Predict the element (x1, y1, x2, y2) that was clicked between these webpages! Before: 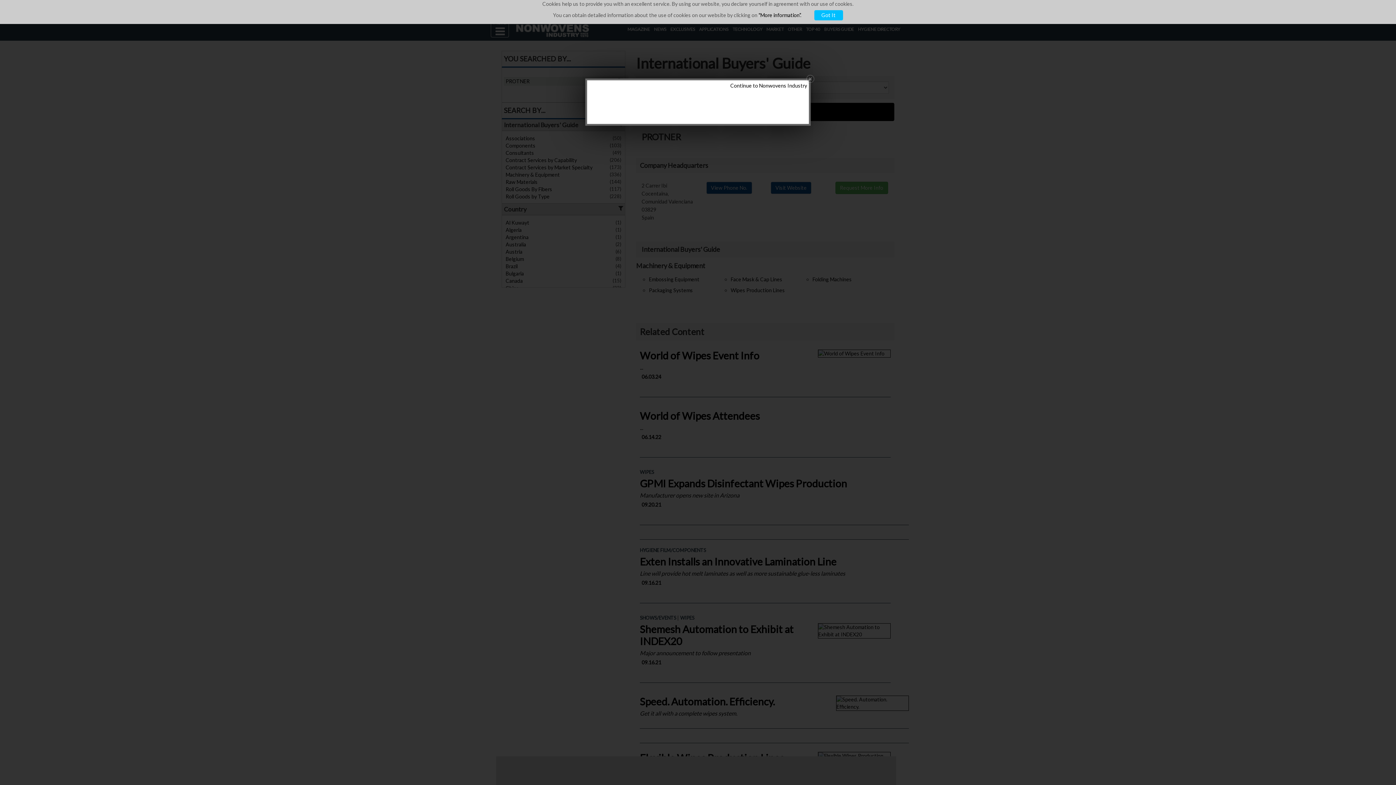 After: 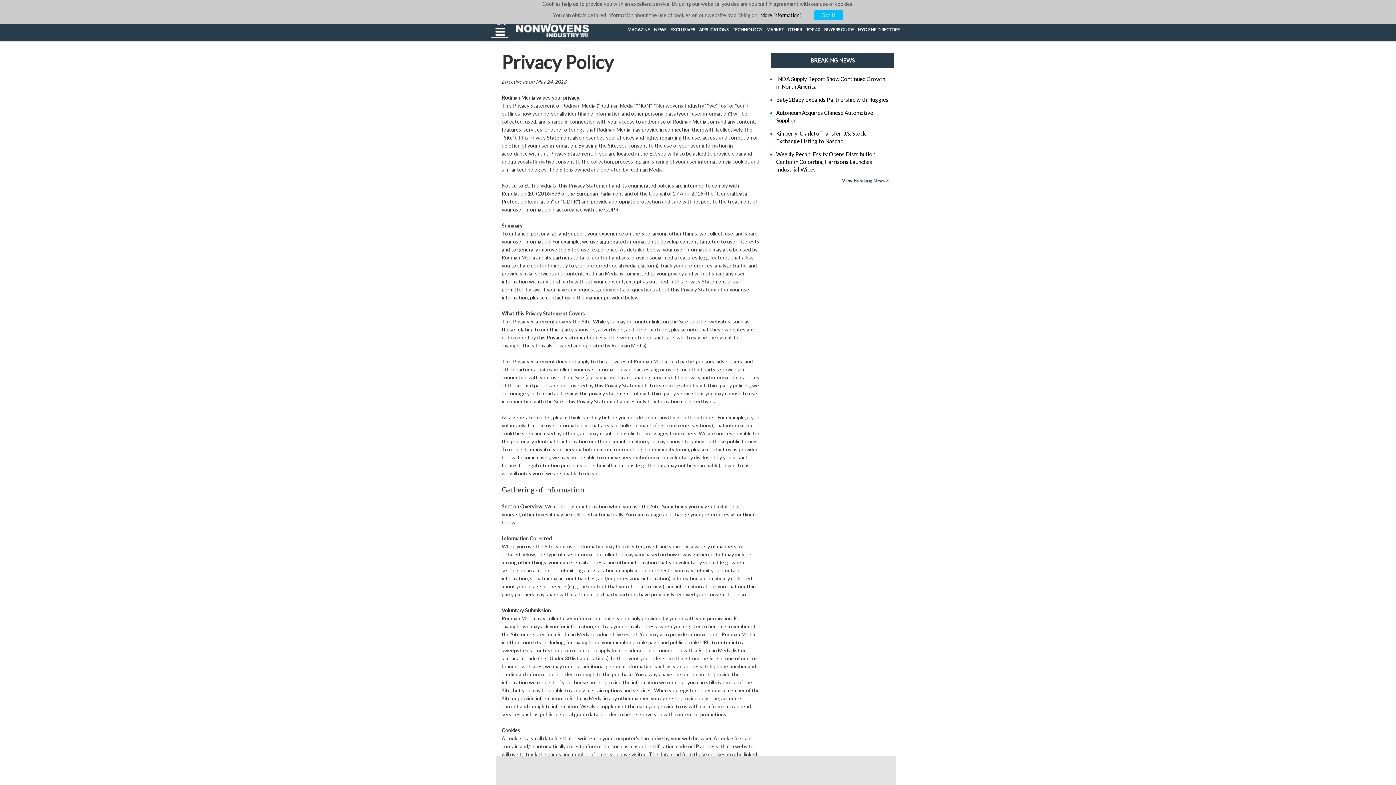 Action: bbox: (758, 12, 801, 18) label: "More information”.